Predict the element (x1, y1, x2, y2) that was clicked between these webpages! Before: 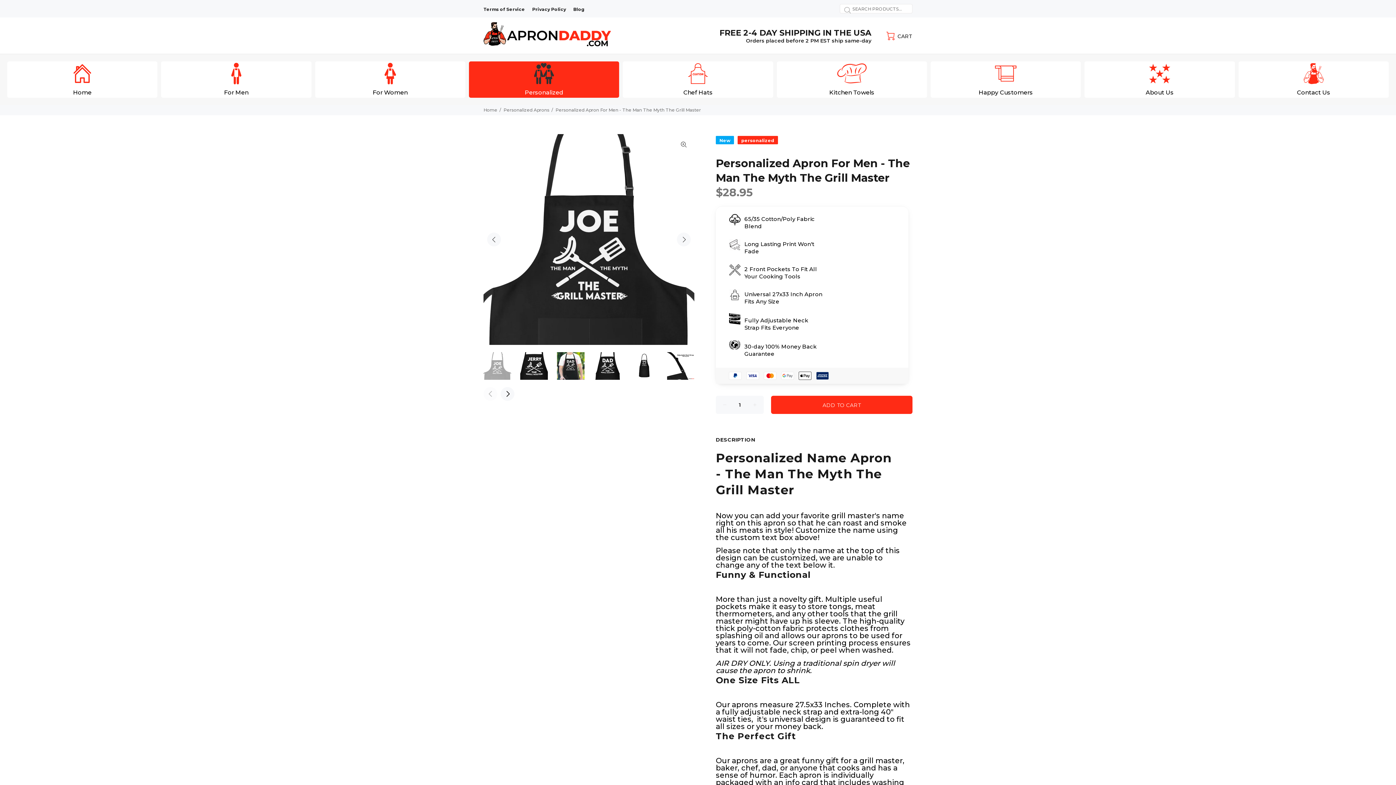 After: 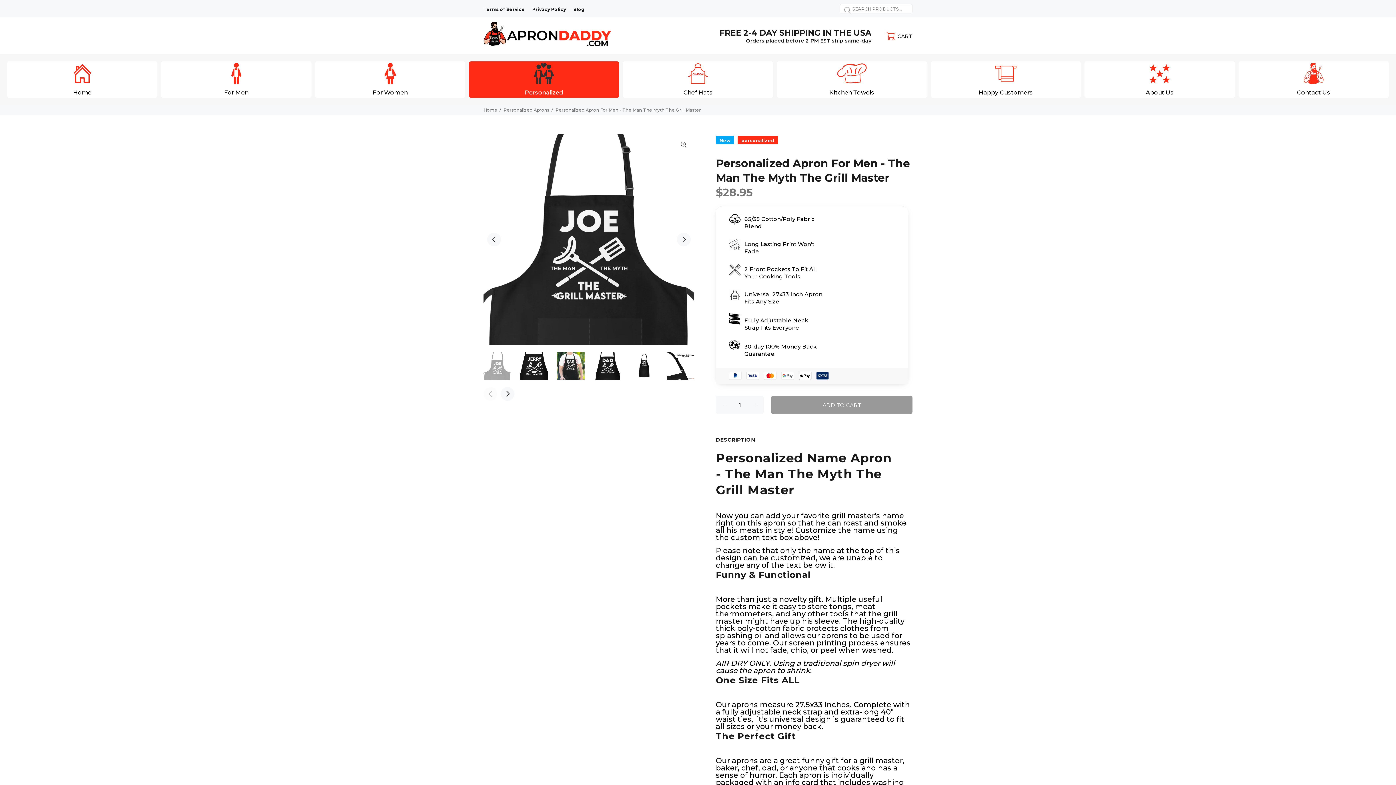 Action: bbox: (771, 396, 912, 414) label: ADD TO CART